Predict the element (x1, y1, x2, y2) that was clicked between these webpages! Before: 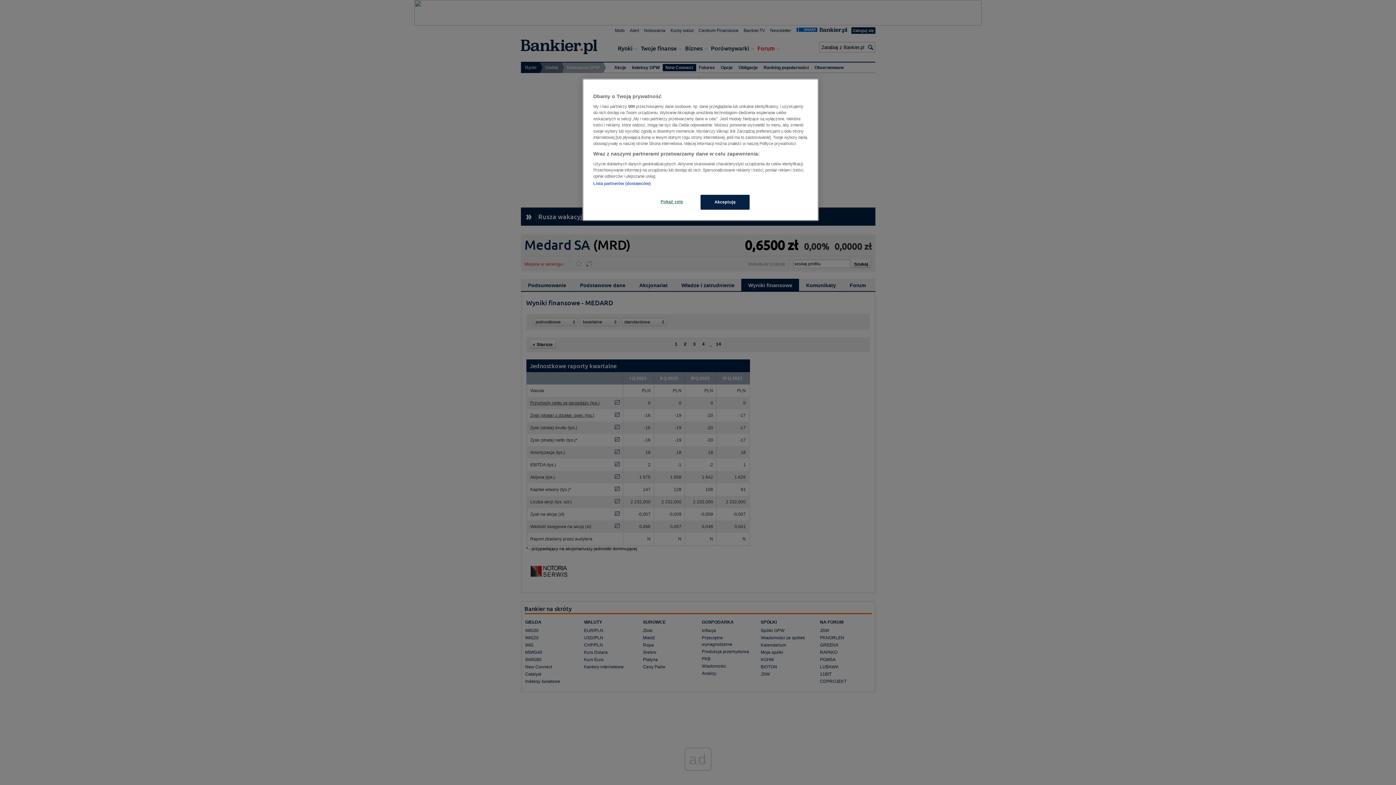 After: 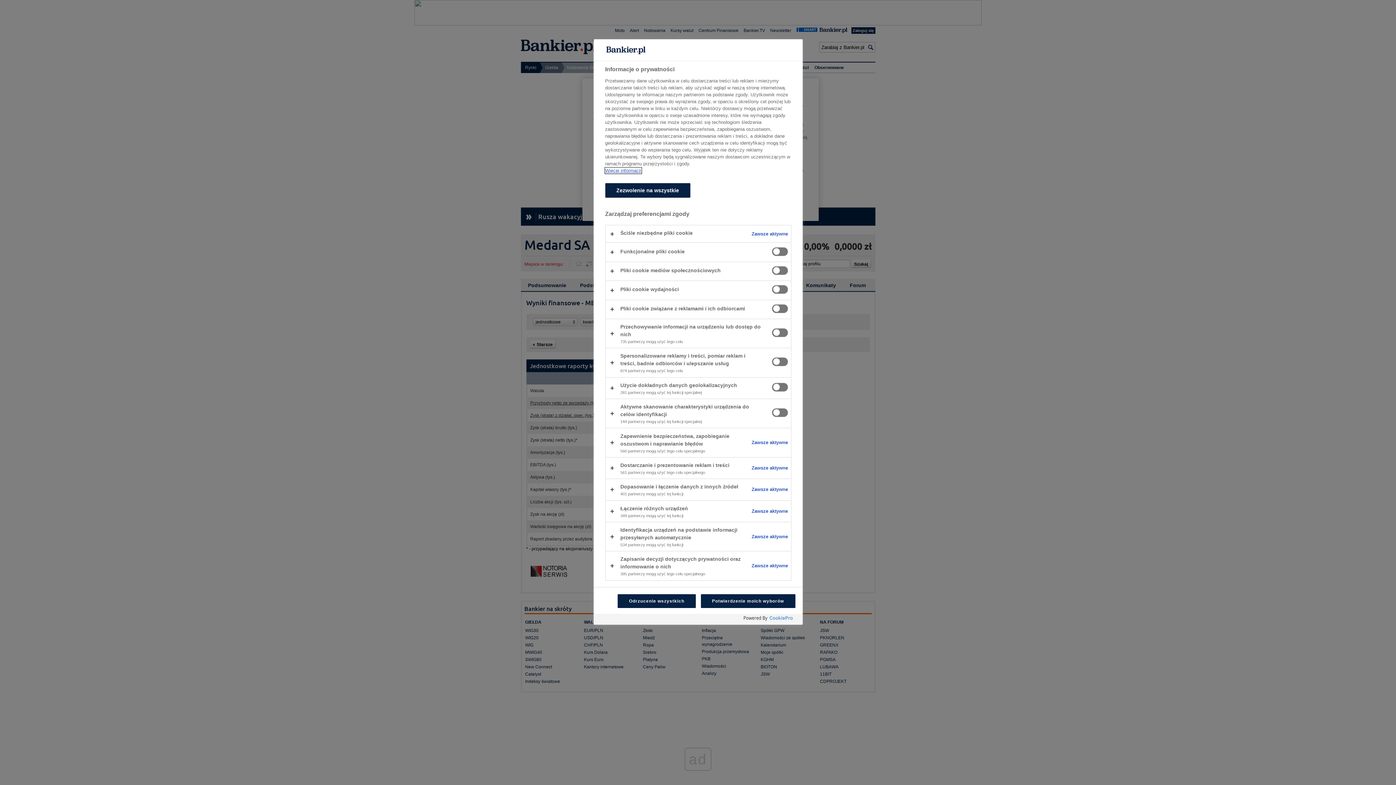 Action: label: Pokaż cele, otwiera okno dialogowe centrum preferencji bbox: (647, 194, 696, 209)